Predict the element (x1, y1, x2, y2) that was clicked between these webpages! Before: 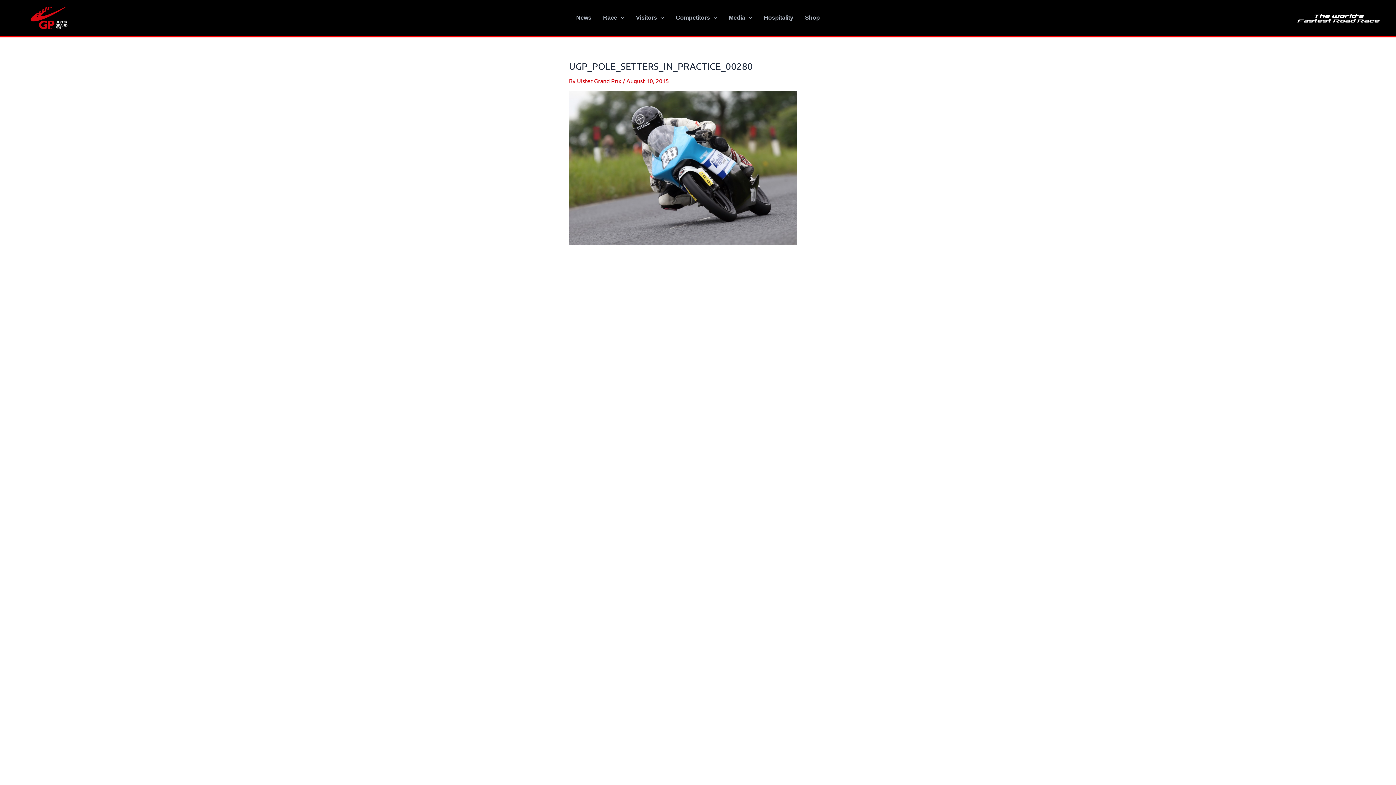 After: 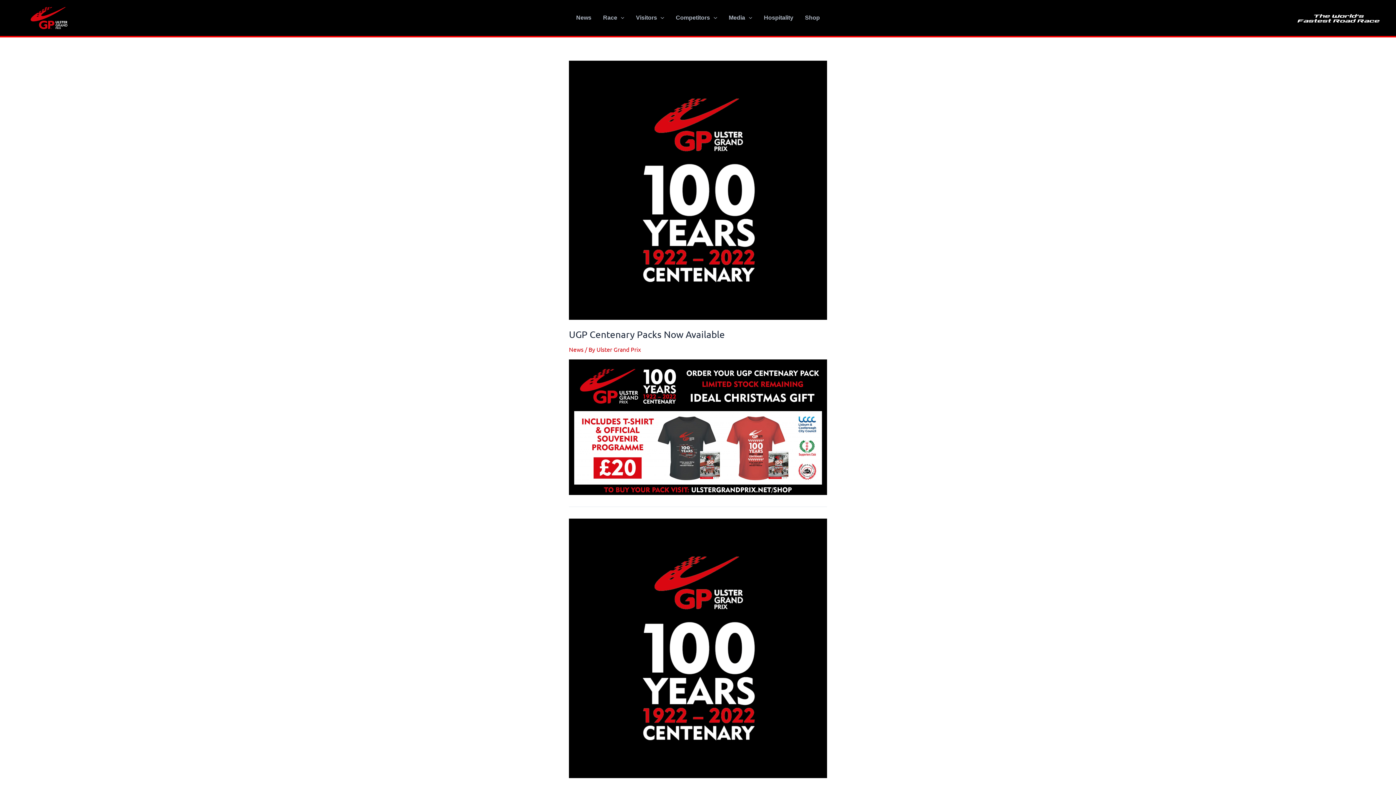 Action: bbox: (12, 13, 85, 20)